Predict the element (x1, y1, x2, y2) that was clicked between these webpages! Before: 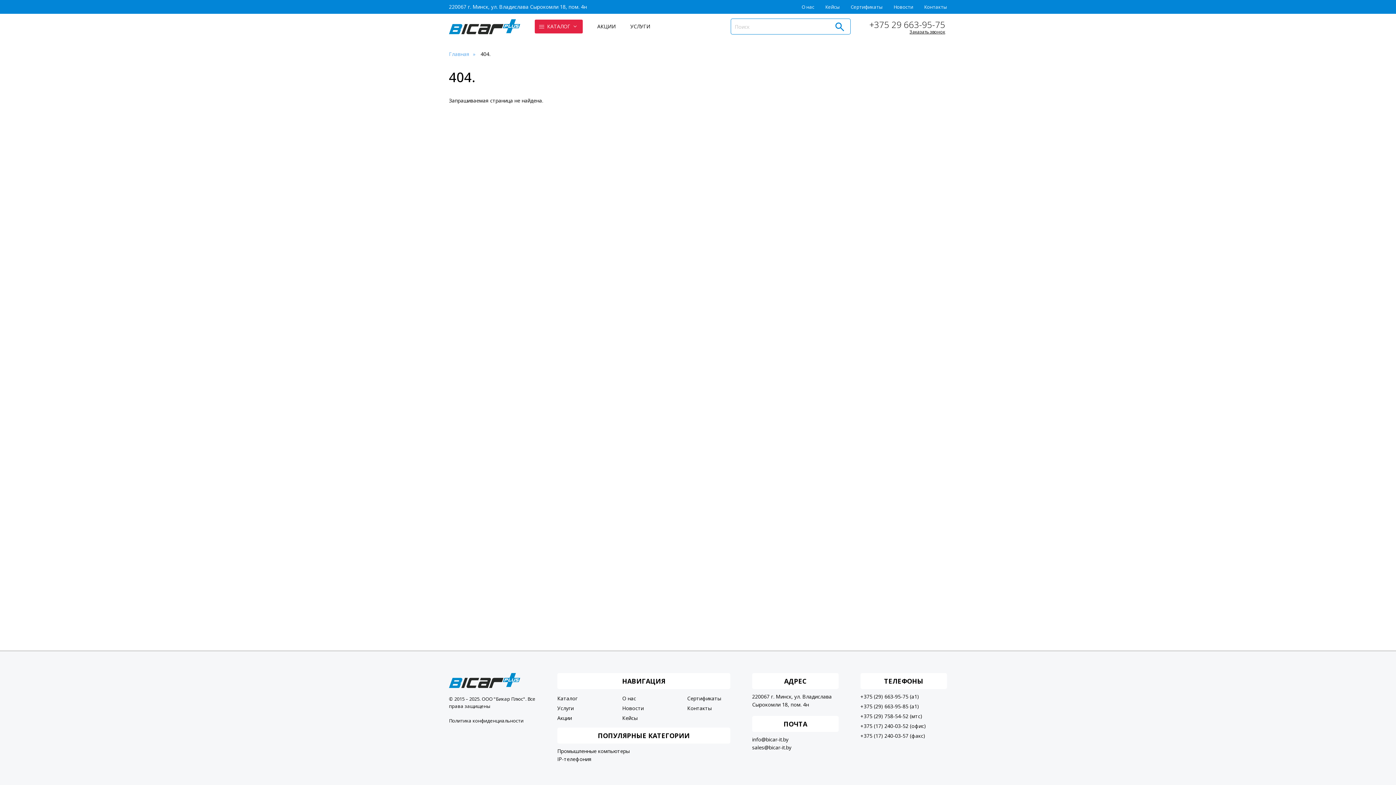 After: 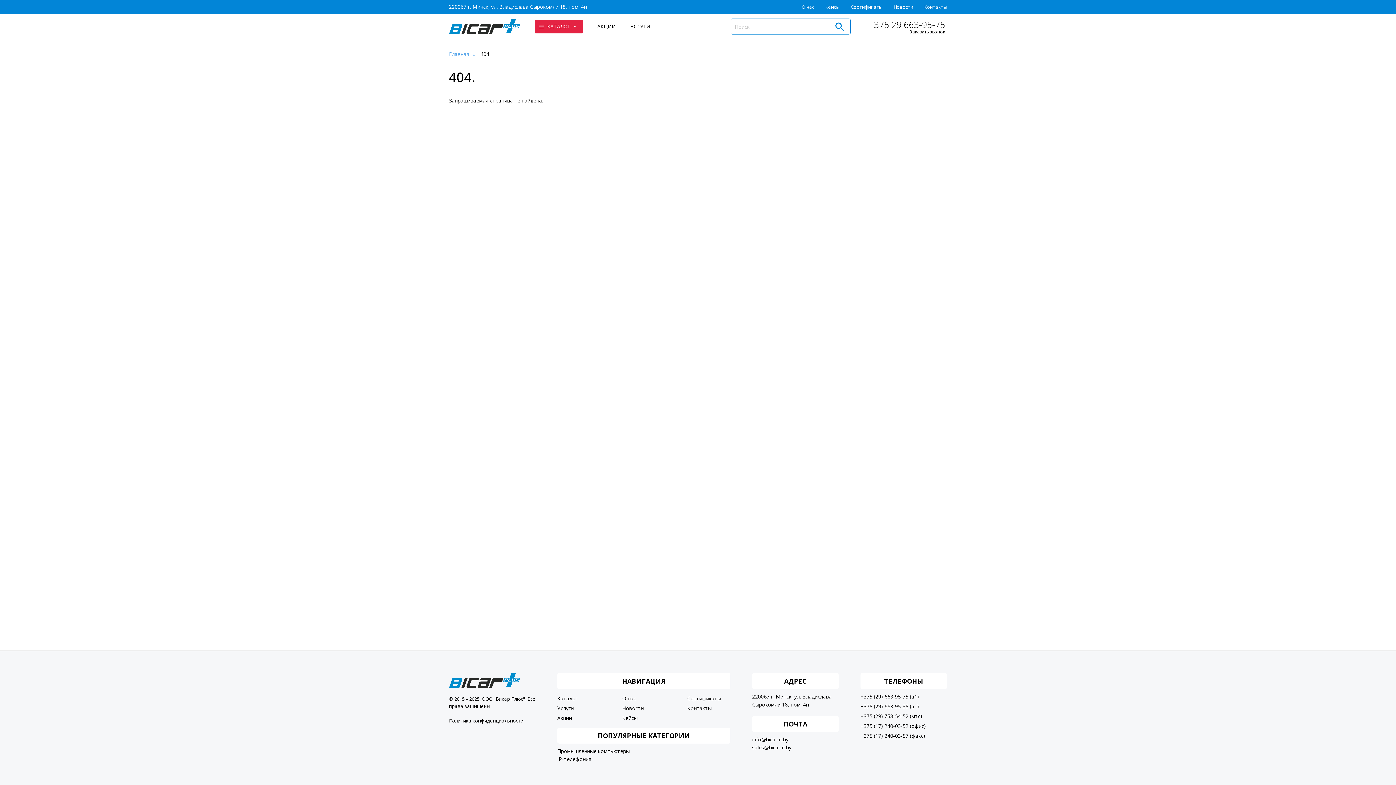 Action: label: Акции bbox: (557, 714, 572, 721)